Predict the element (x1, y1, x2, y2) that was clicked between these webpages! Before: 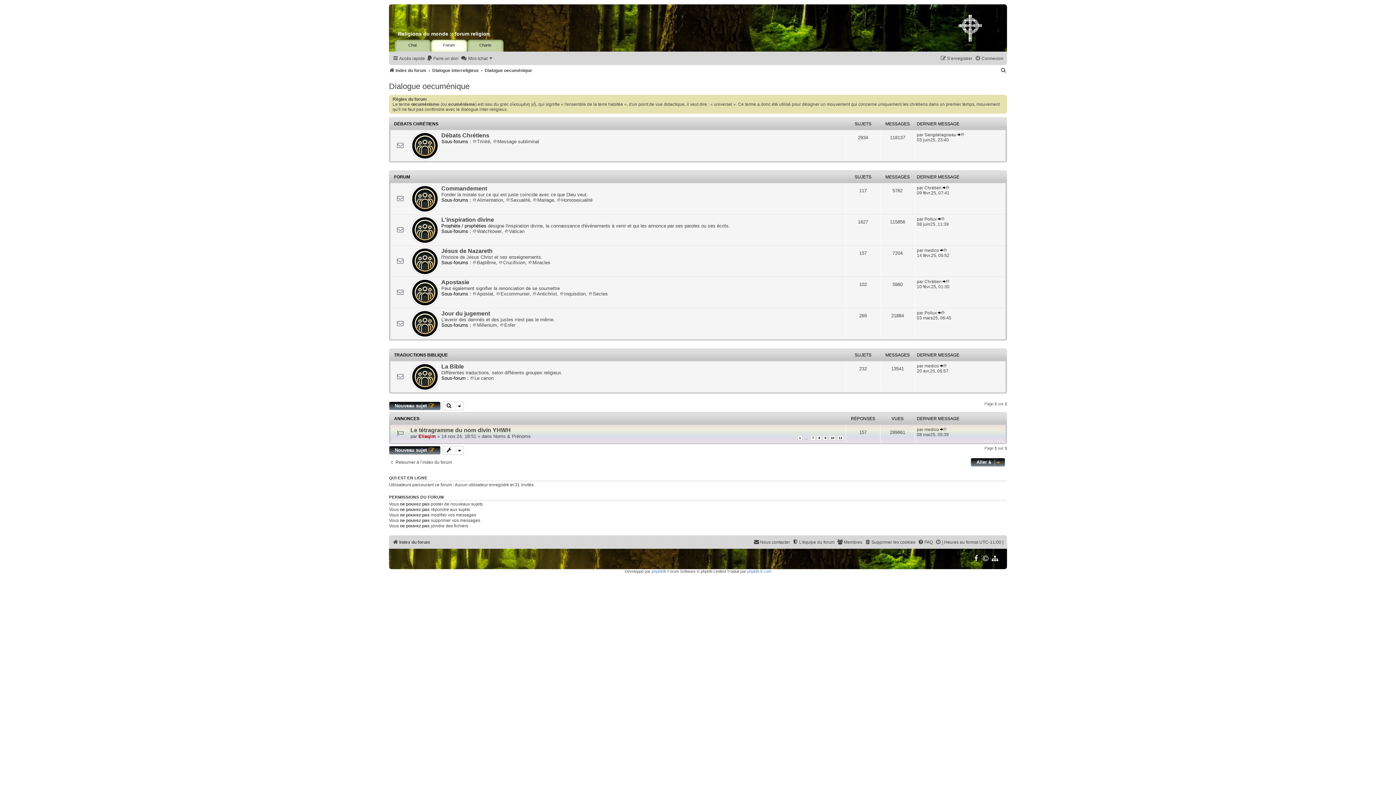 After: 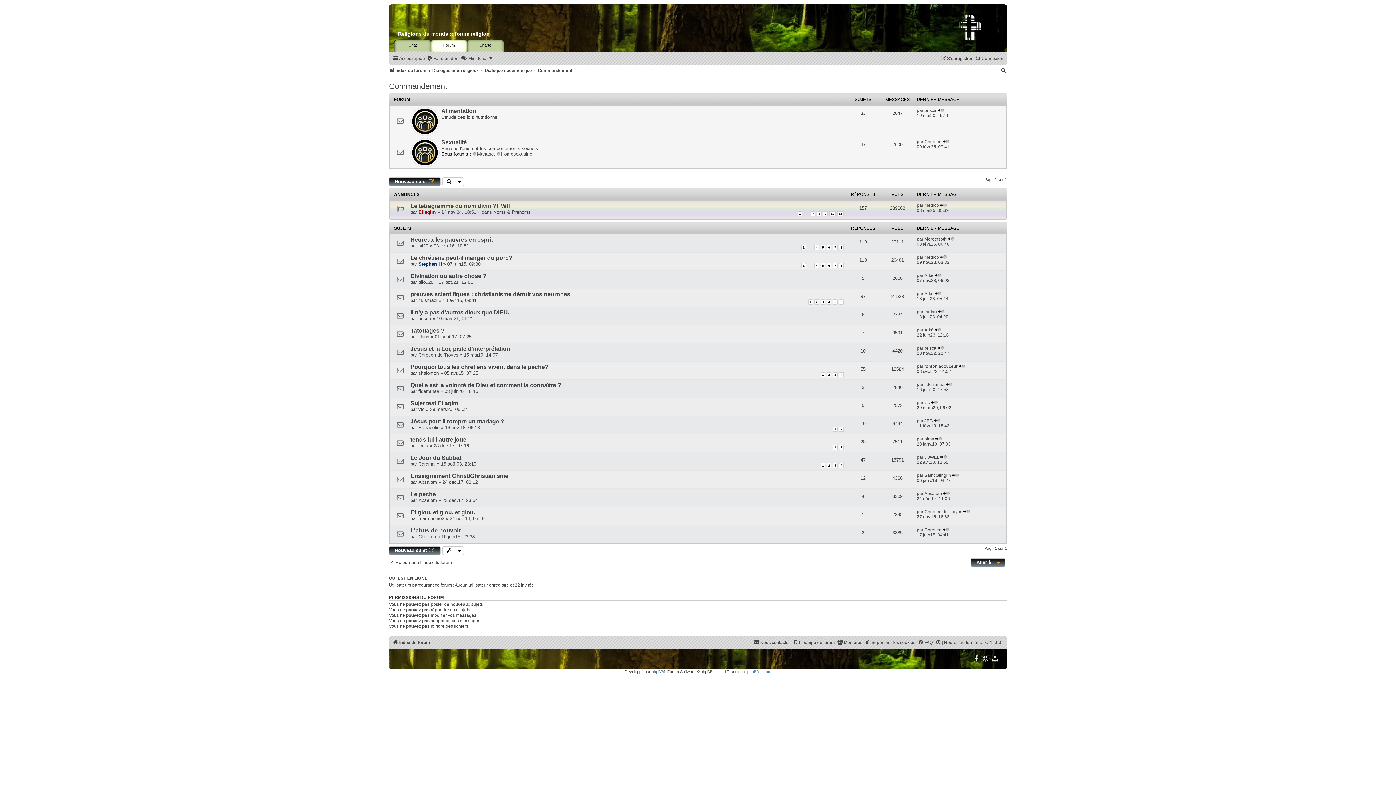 Action: bbox: (441, 185, 487, 191) label: Commandement